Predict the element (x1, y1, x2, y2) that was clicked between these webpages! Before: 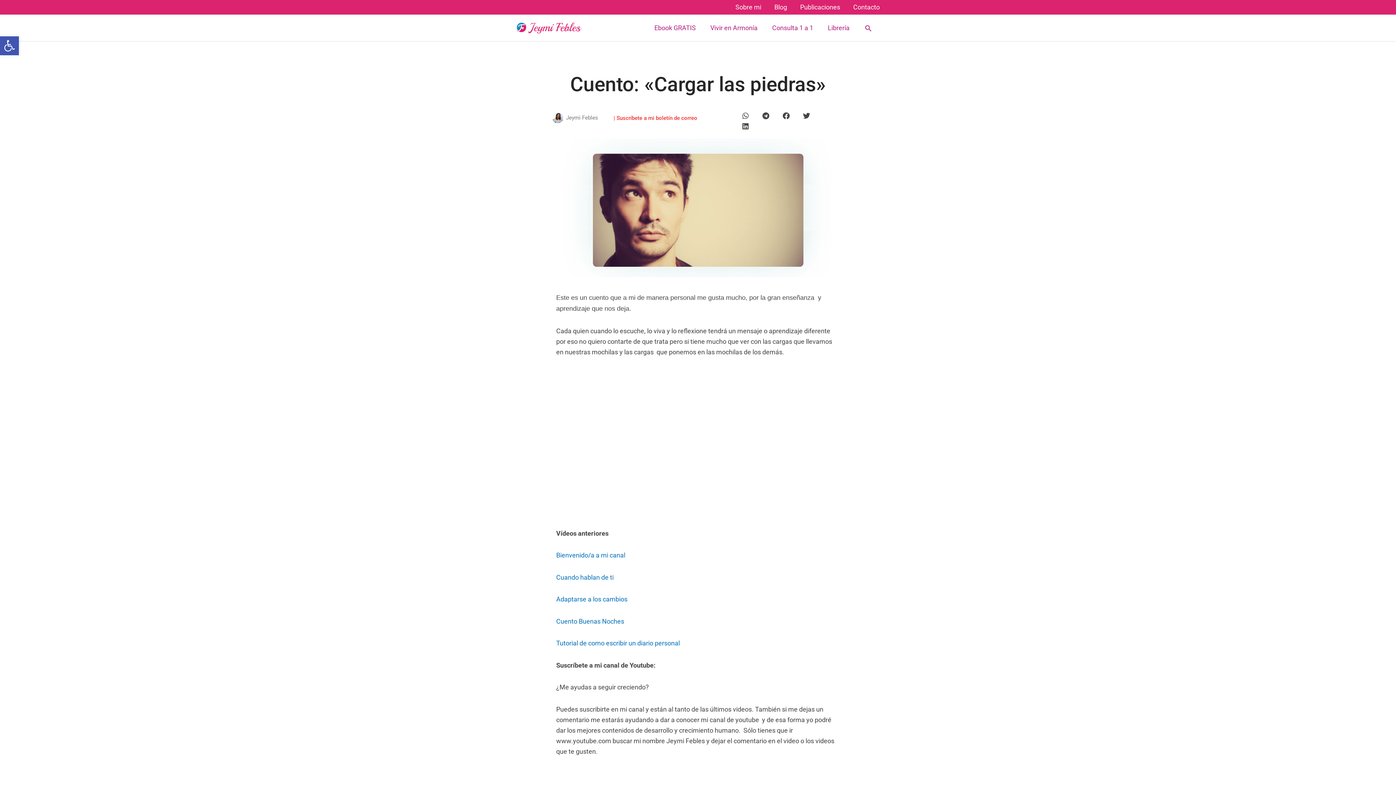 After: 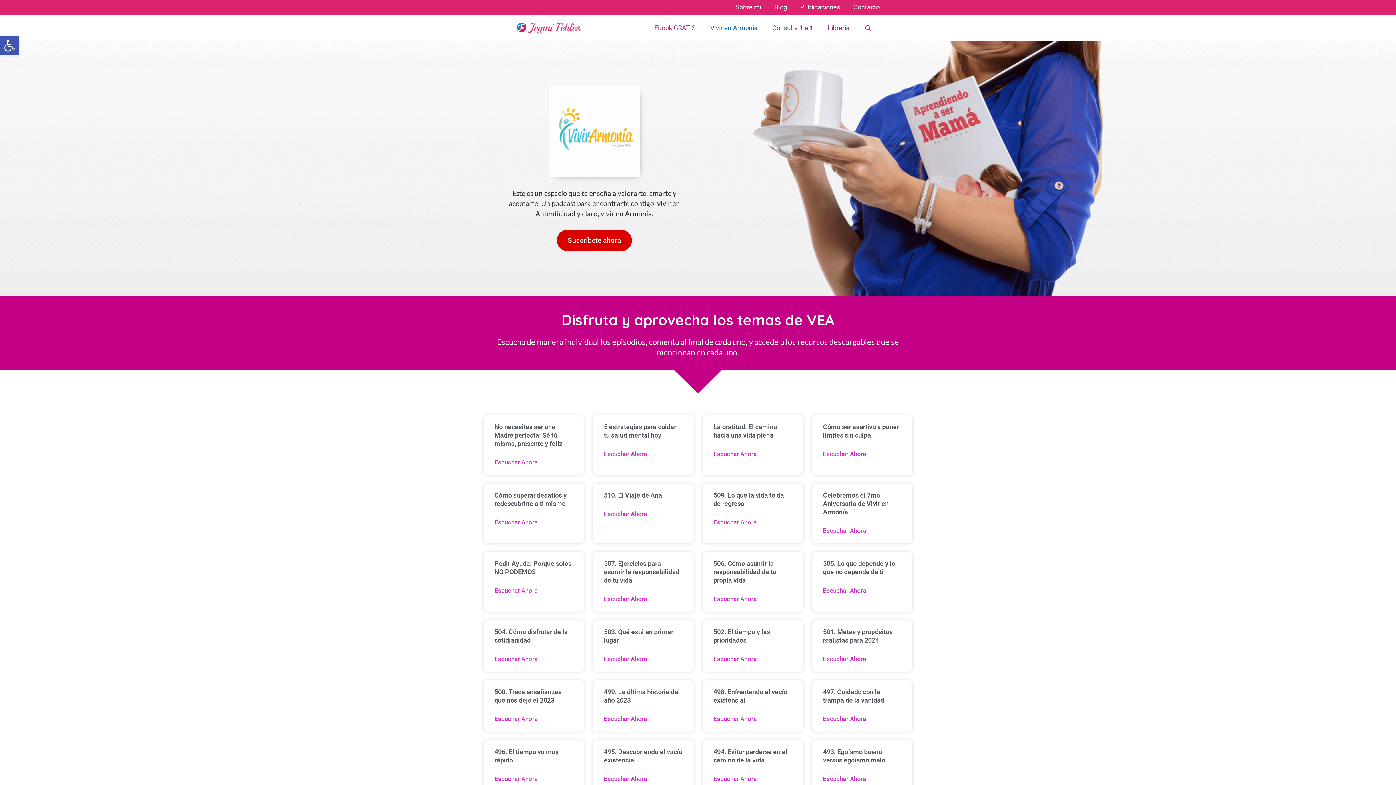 Action: label: Vivir en Armonía bbox: (703, 14, 765, 41)